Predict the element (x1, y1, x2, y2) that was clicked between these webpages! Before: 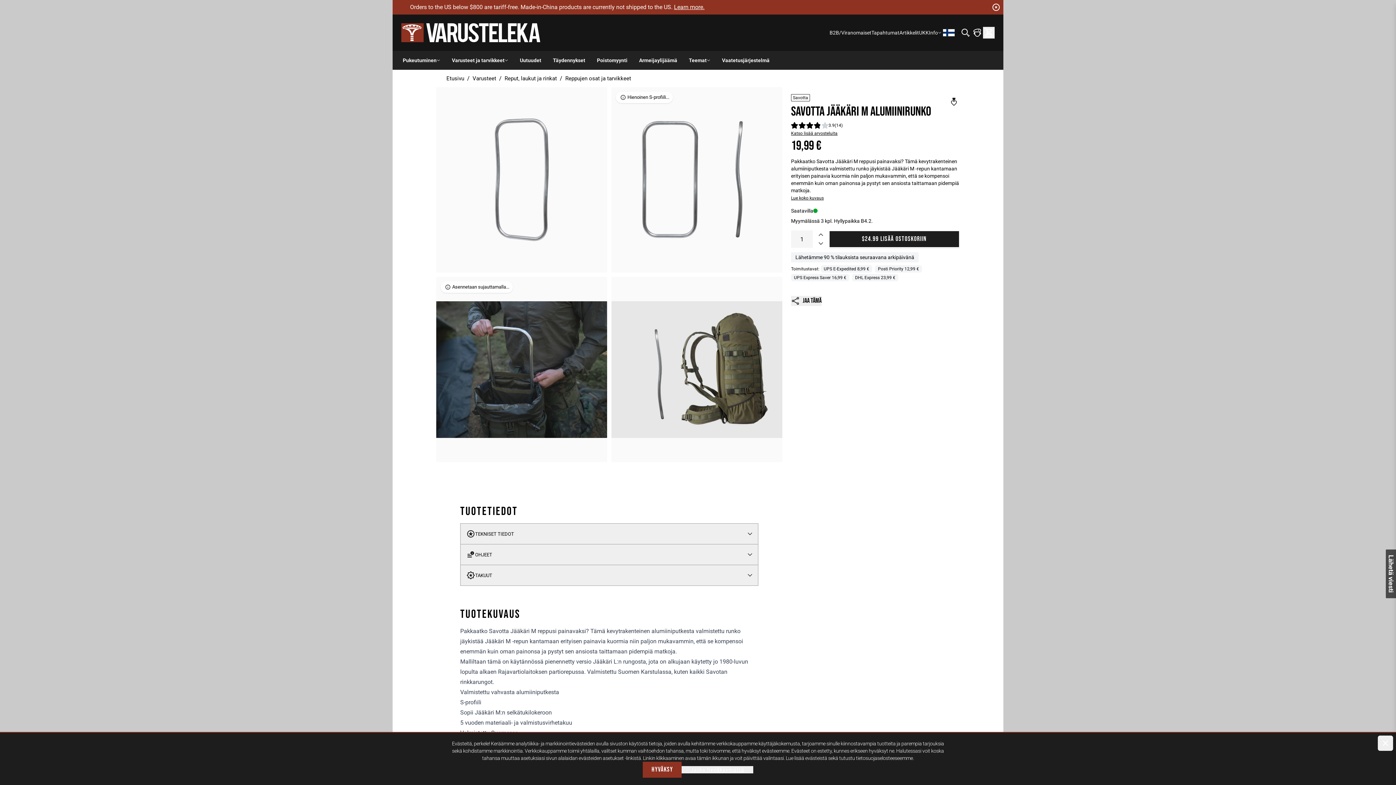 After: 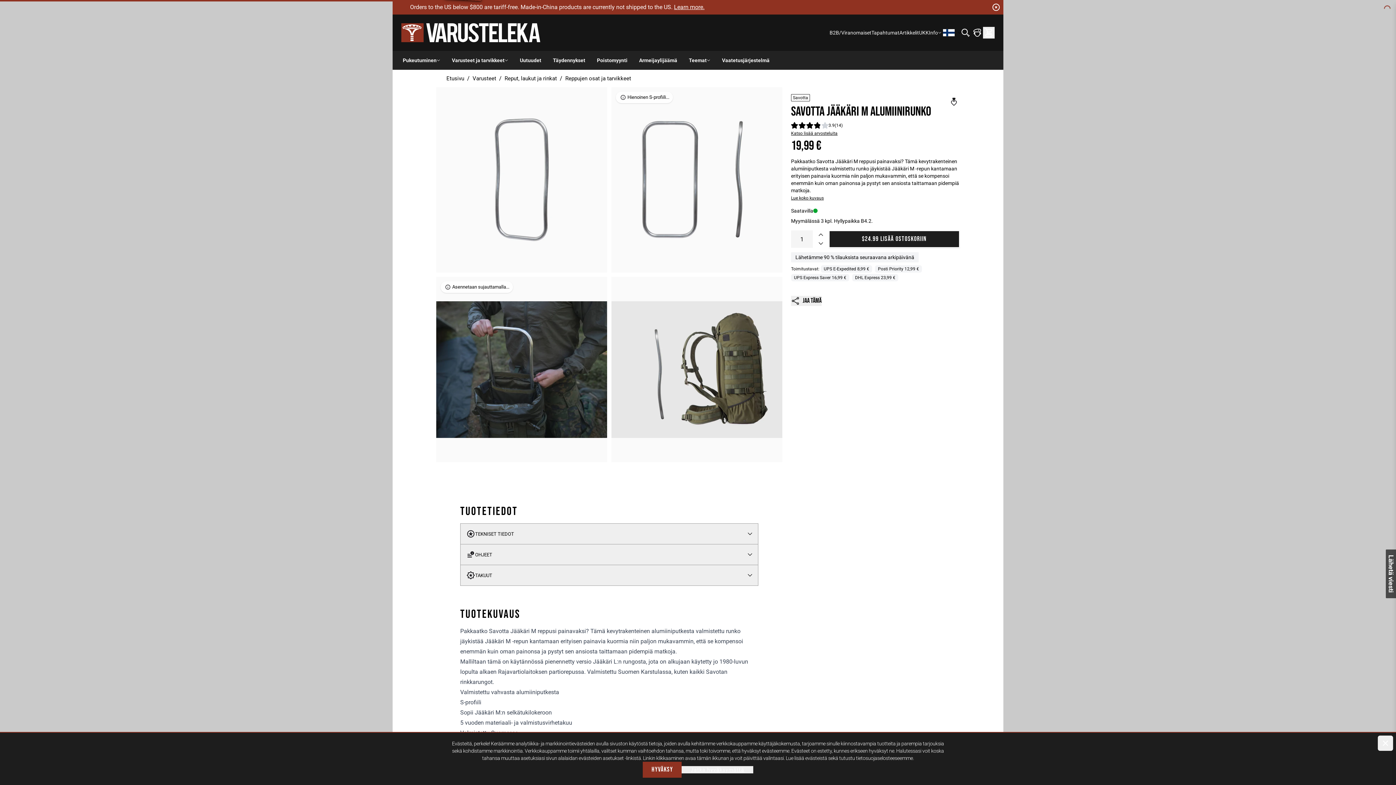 Action: bbox: (401, 8, 540, 27) label: frontpage